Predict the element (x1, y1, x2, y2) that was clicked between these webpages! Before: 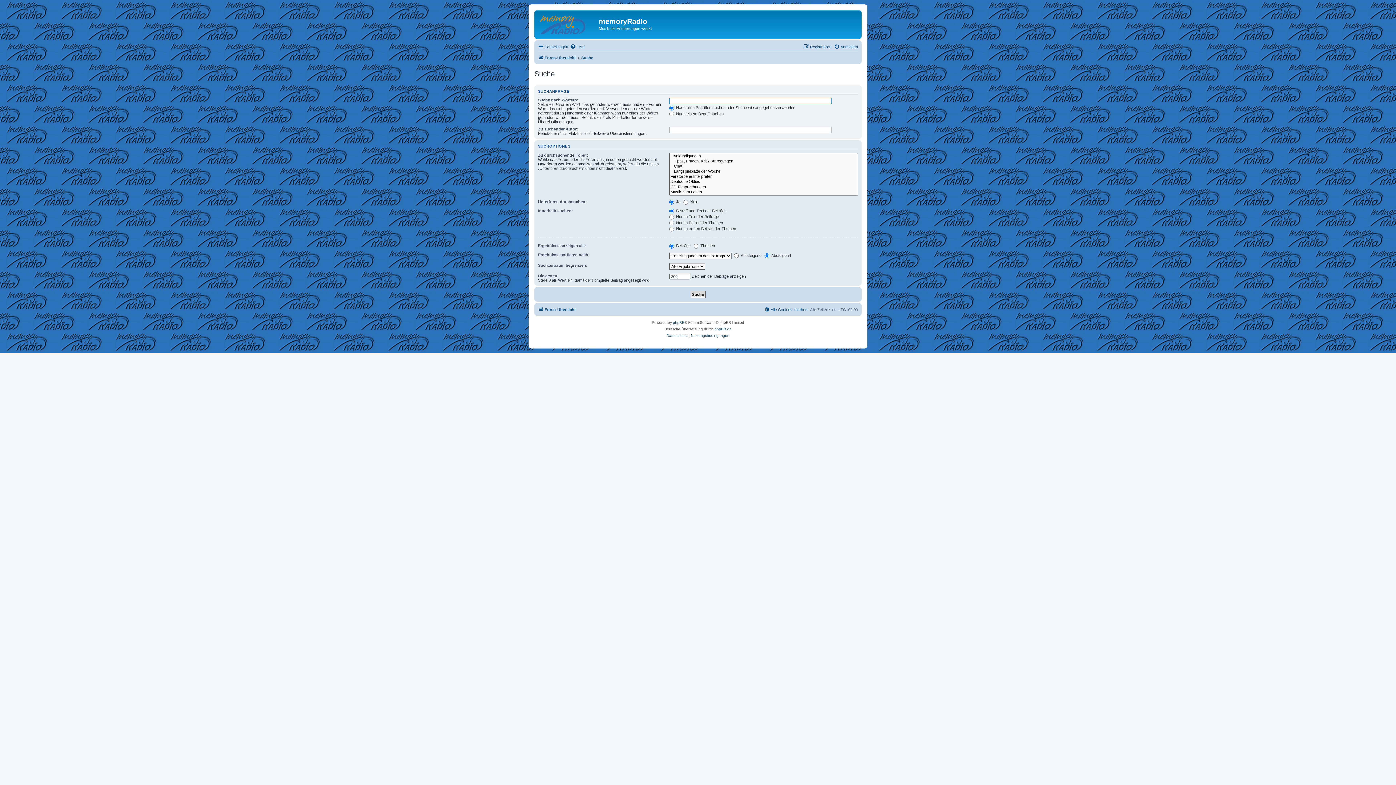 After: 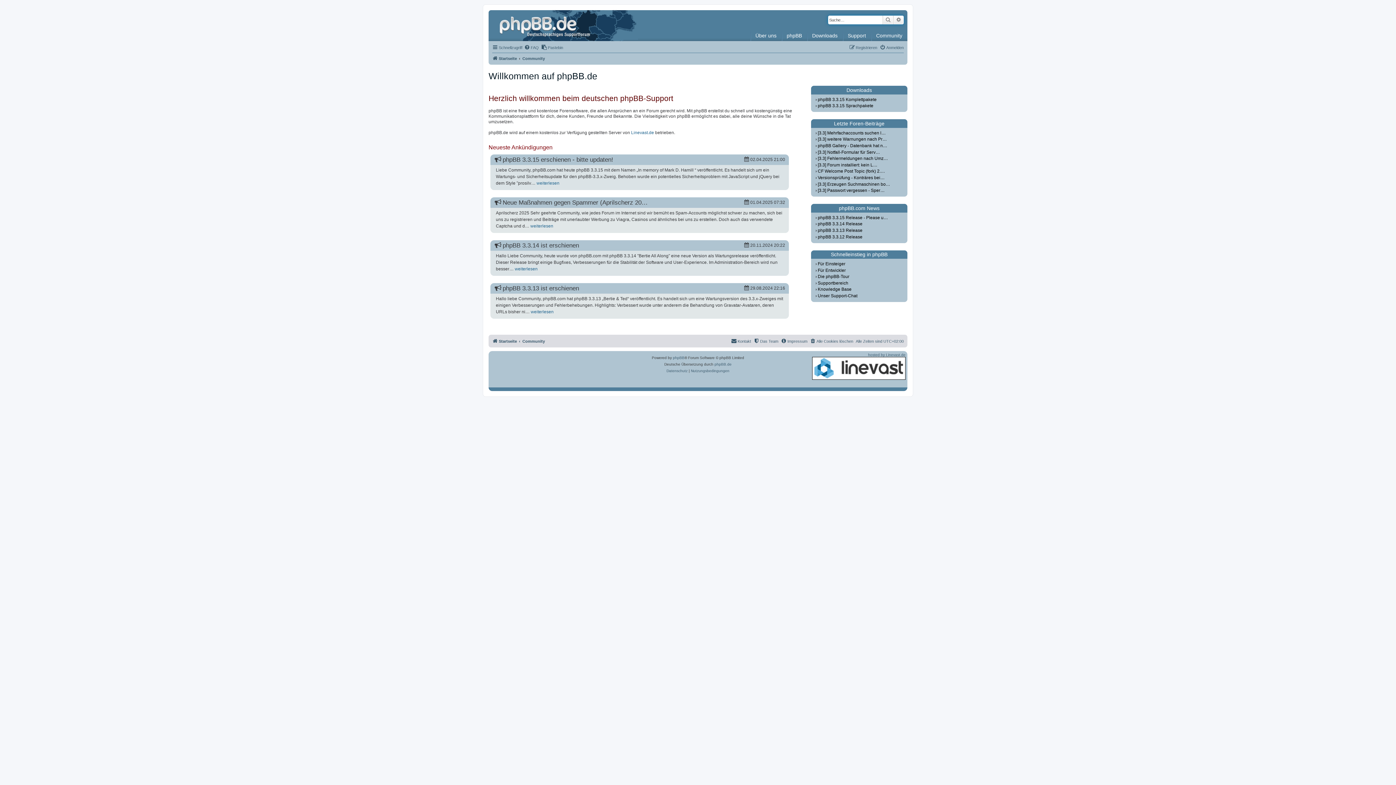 Action: label: phpBB.de bbox: (714, 326, 731, 332)